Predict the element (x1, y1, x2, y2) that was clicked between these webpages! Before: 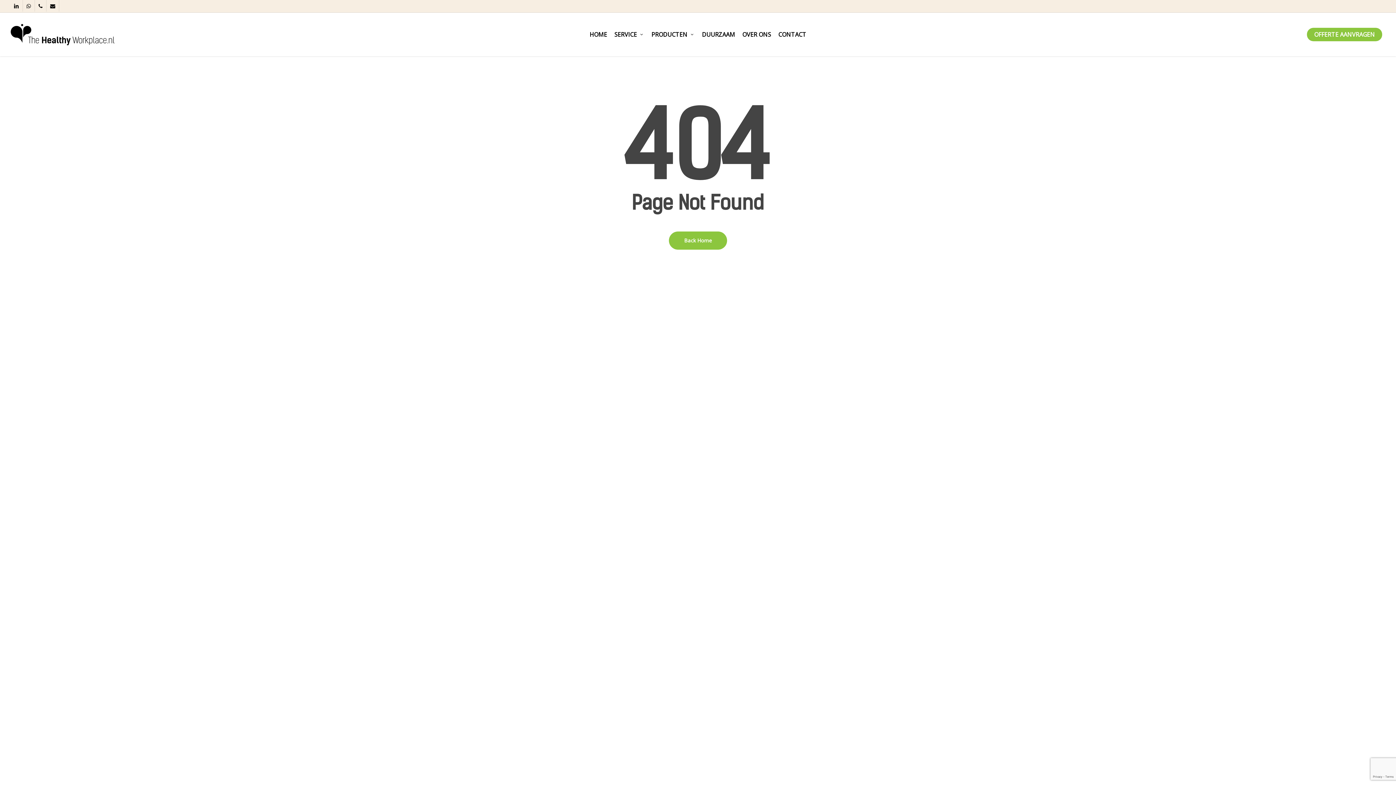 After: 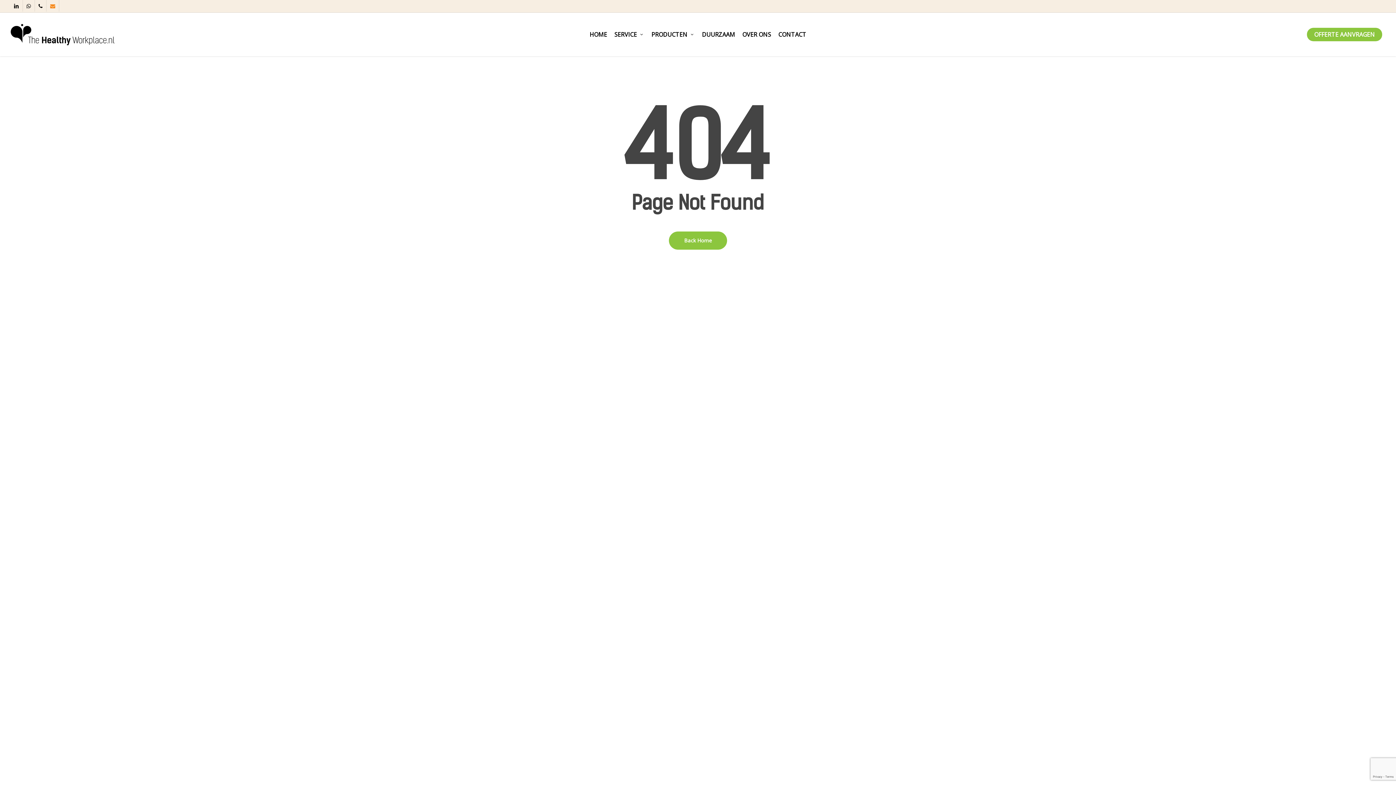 Action: bbox: (46, 0, 58, 11) label: email